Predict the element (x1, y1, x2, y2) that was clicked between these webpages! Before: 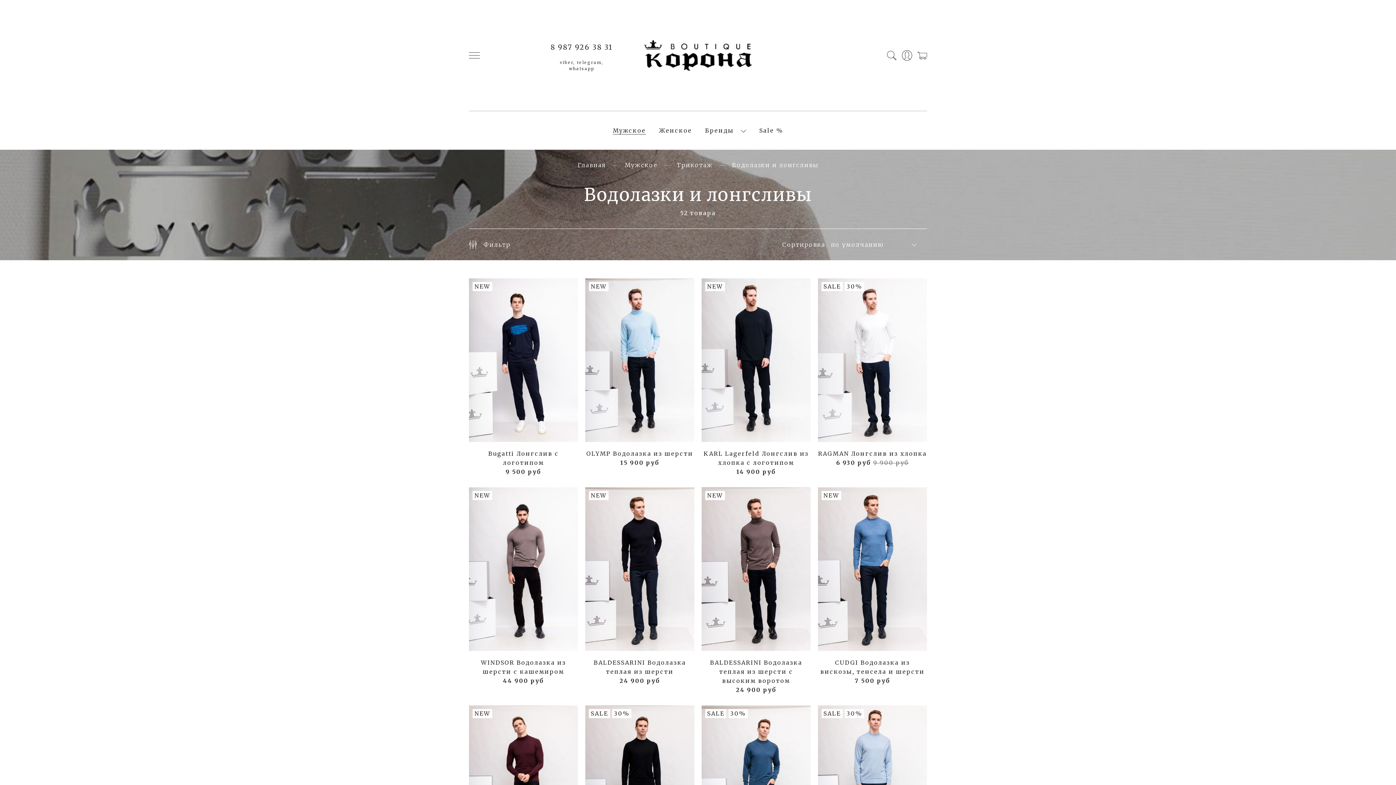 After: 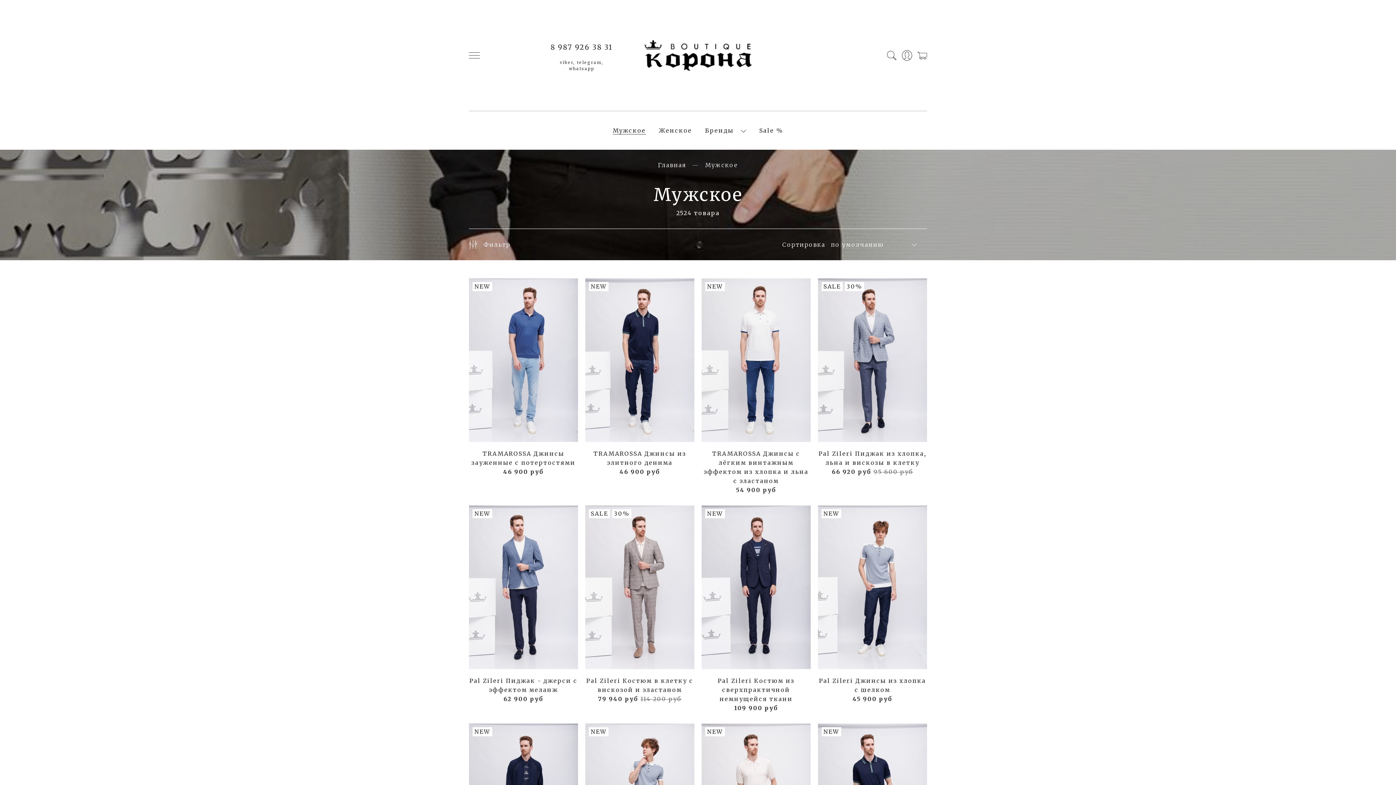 Action: bbox: (624, 160, 658, 170) label: Мужское